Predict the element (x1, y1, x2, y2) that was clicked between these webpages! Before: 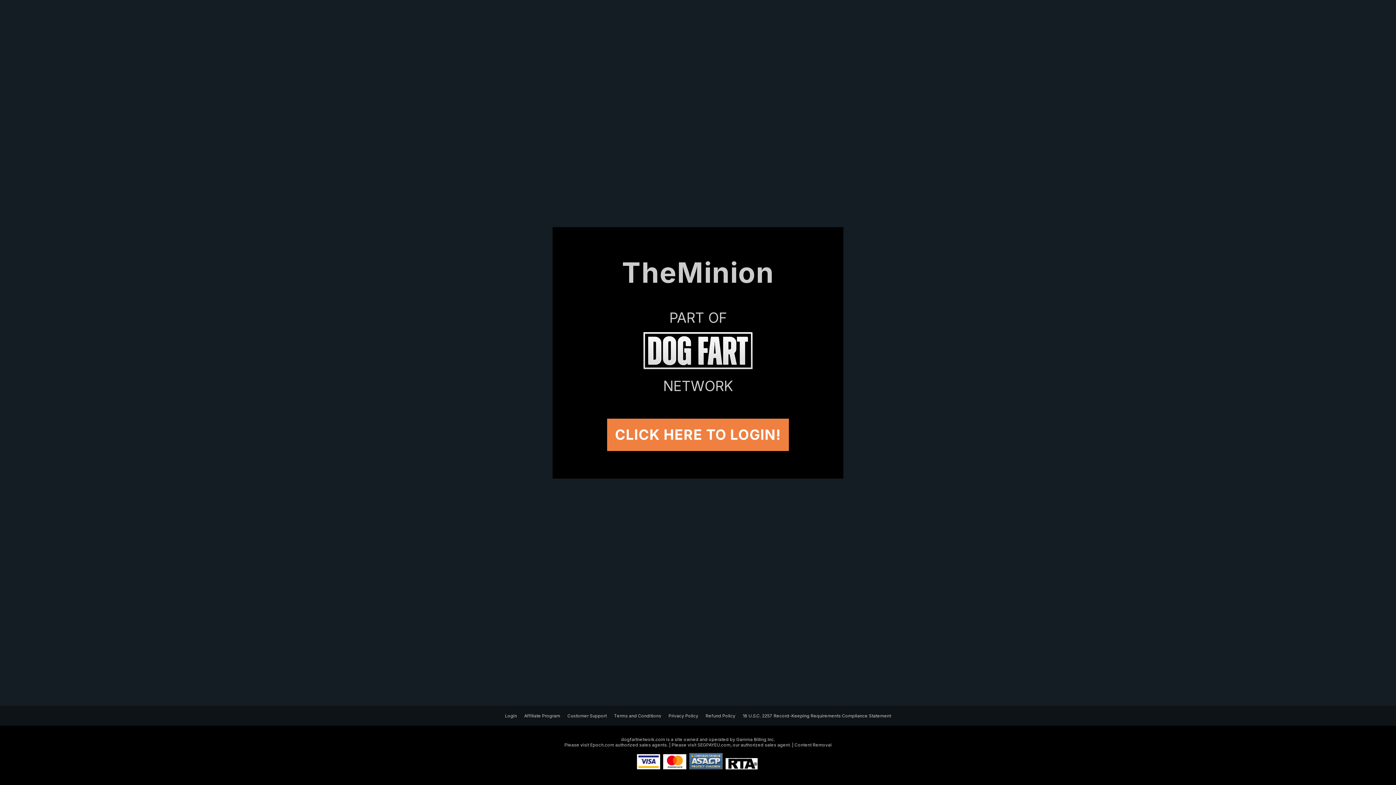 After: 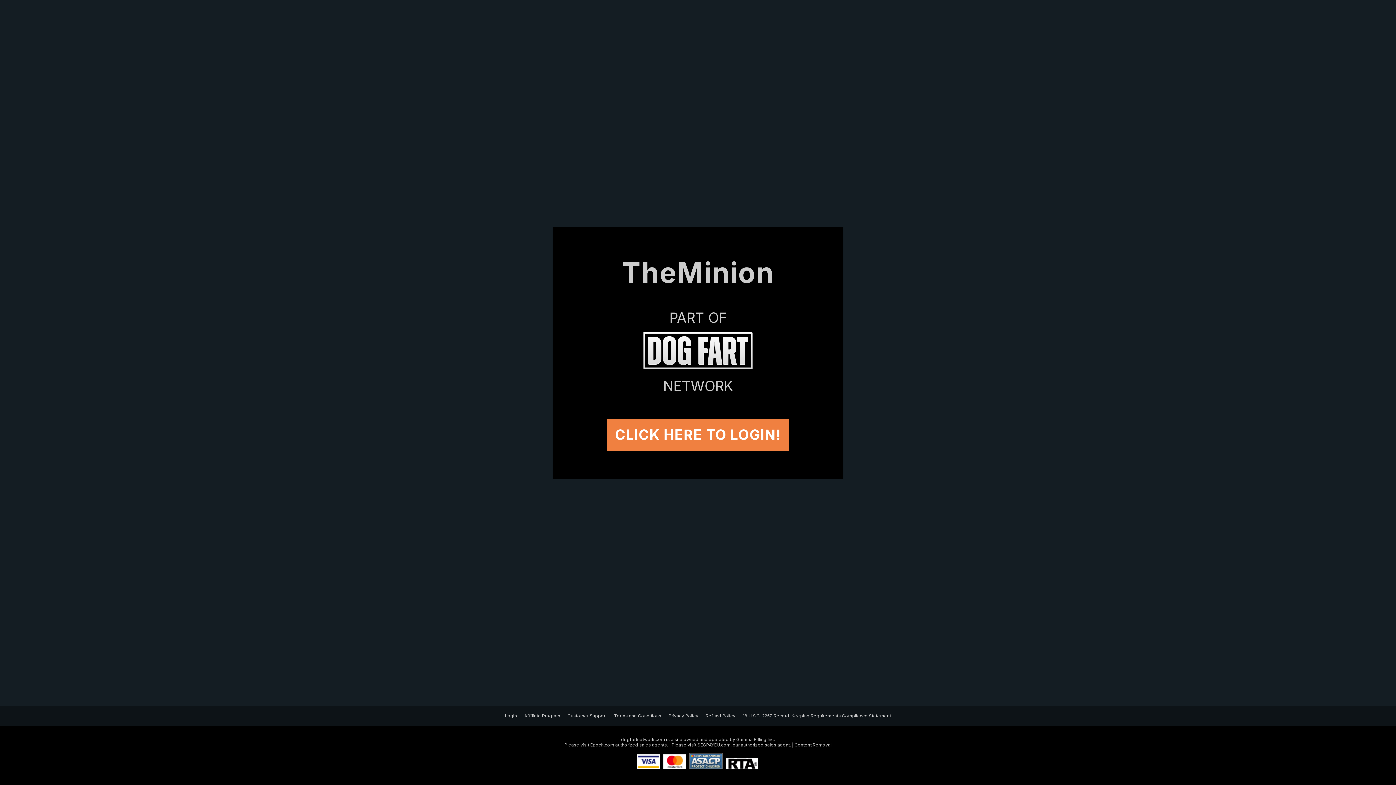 Action: bbox: (725, 758, 757, 769)